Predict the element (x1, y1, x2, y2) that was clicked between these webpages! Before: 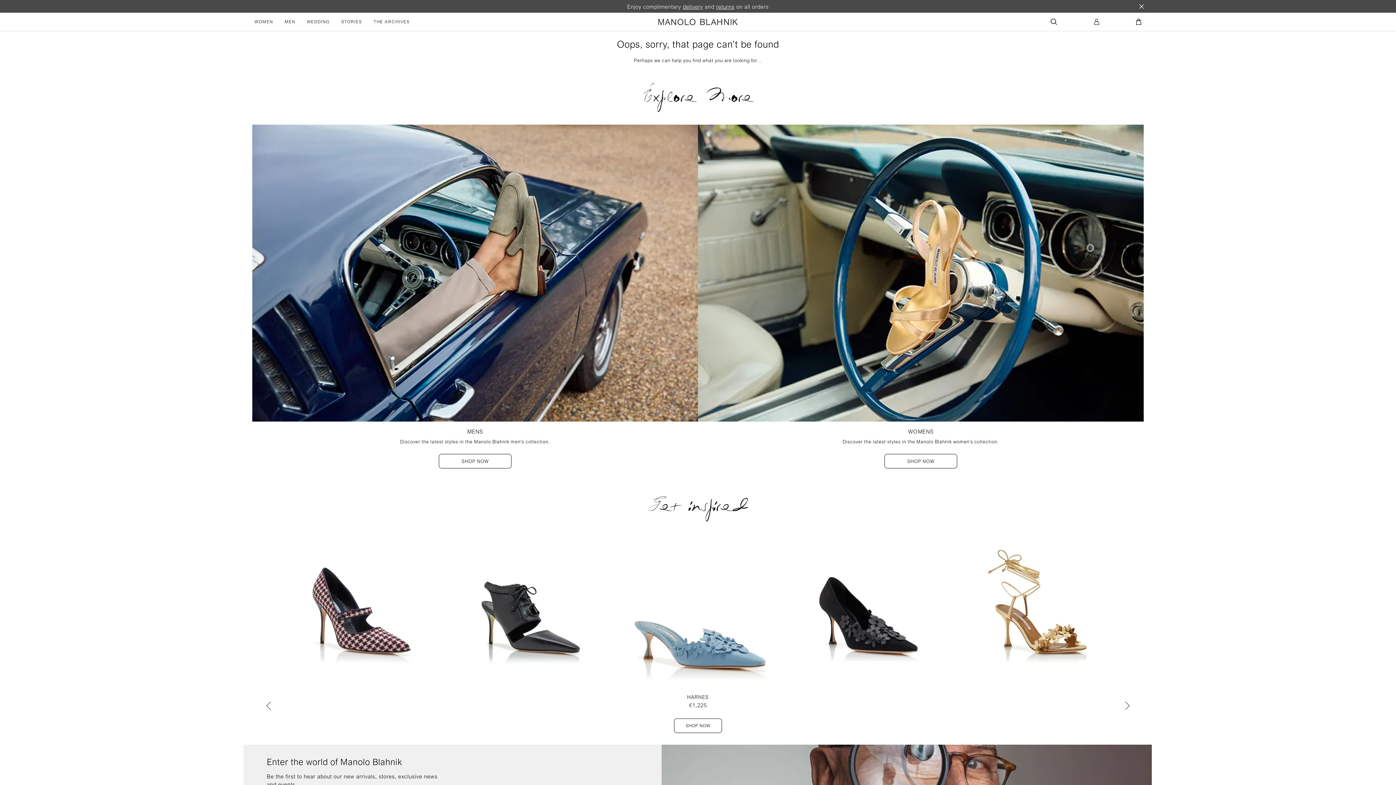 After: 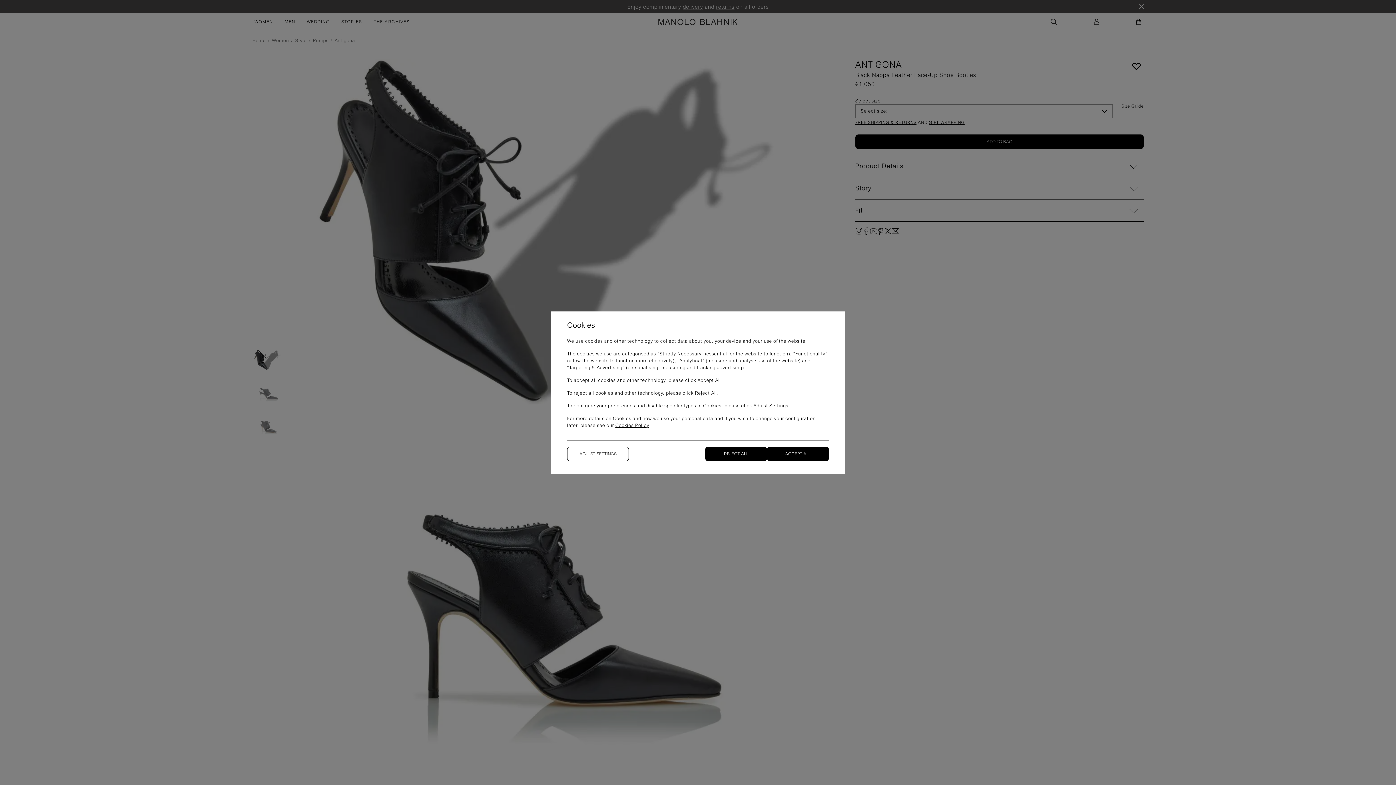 Action: bbox: (444, 524, 613, 733) label: Shop Now for 